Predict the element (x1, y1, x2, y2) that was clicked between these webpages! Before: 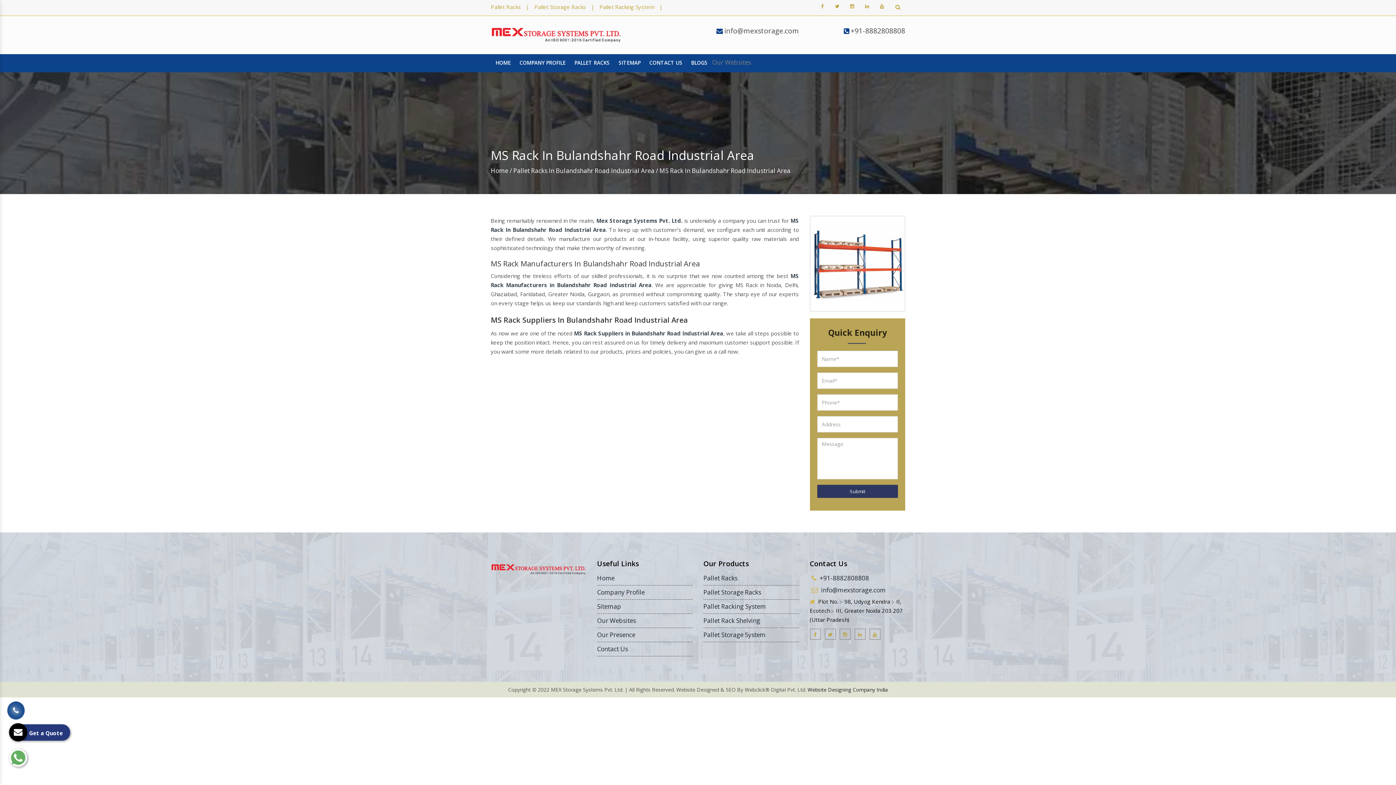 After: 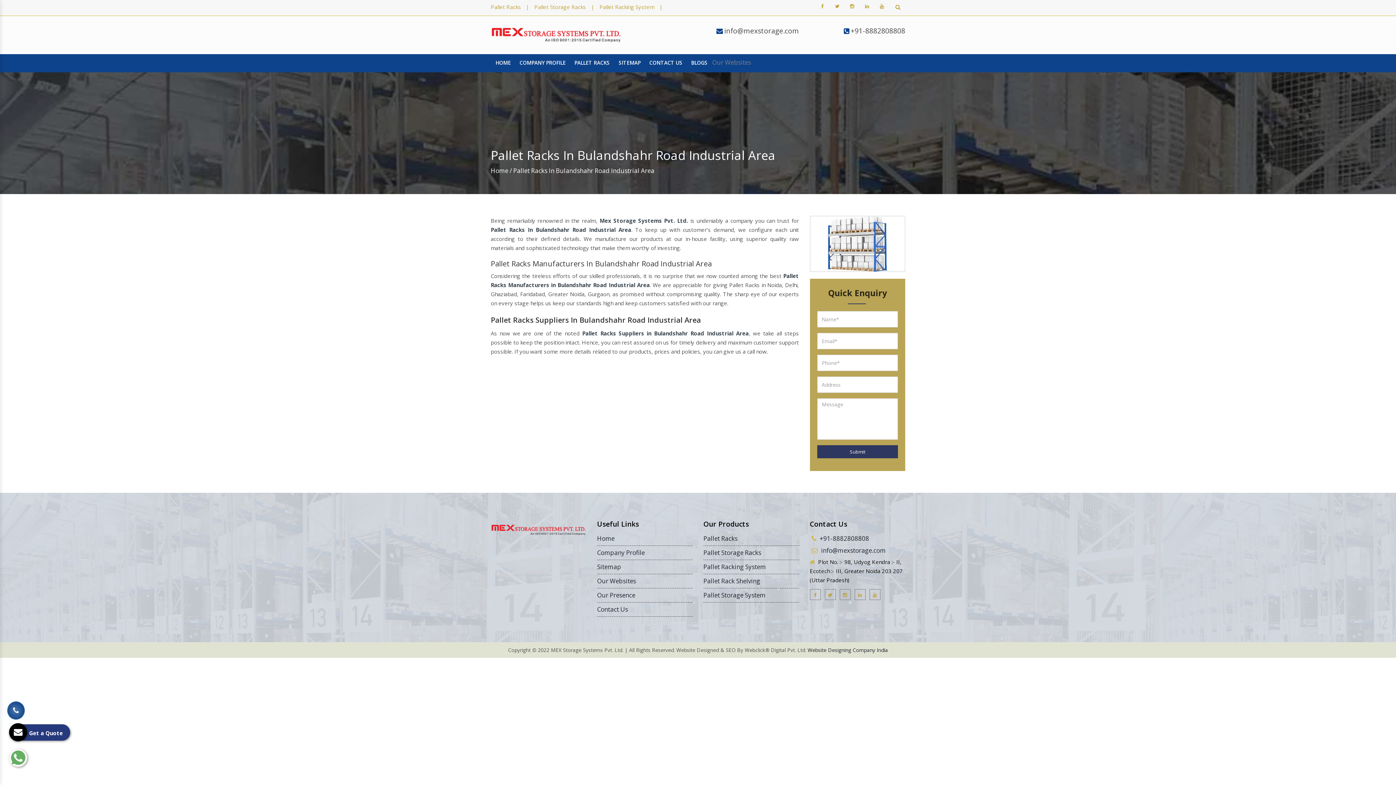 Action: label: Pallet Racks bbox: (703, 574, 737, 582)